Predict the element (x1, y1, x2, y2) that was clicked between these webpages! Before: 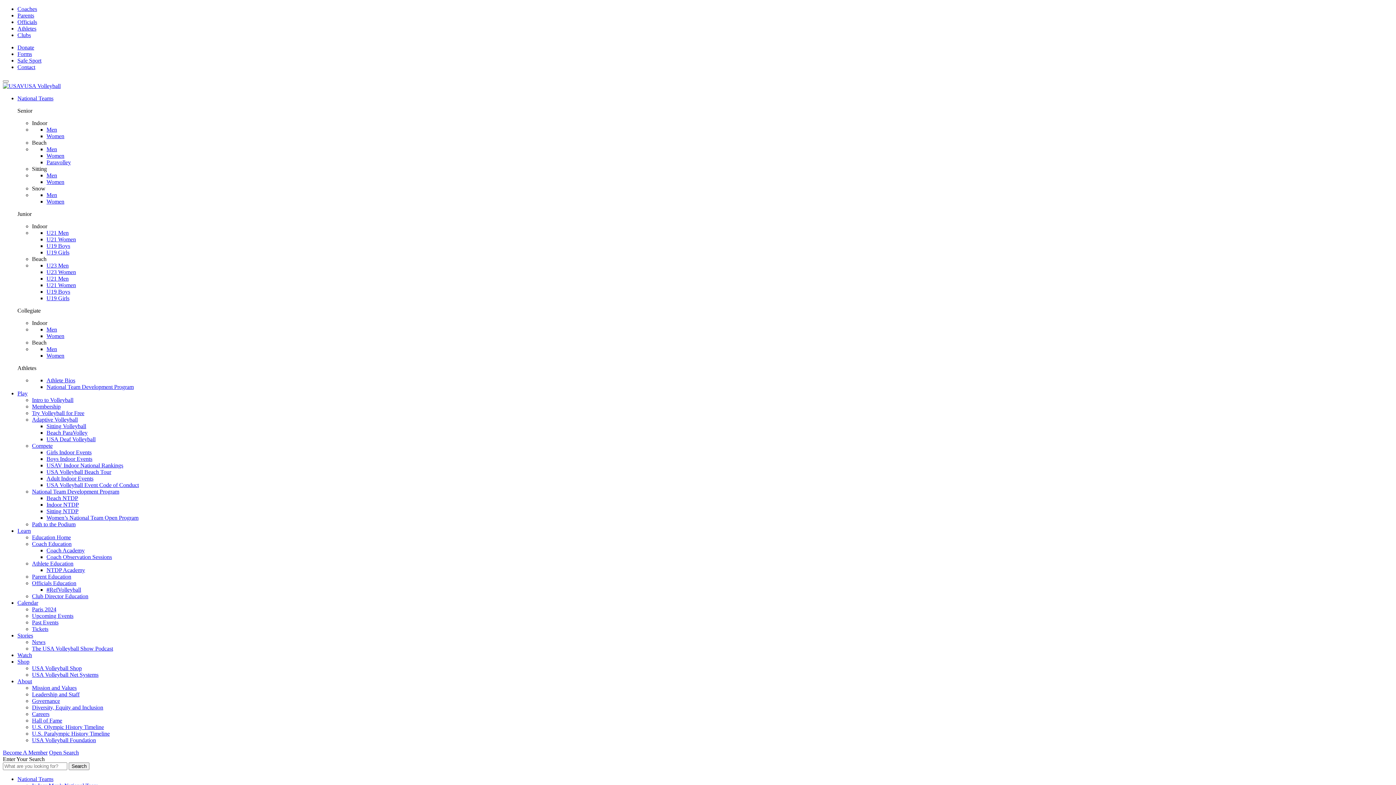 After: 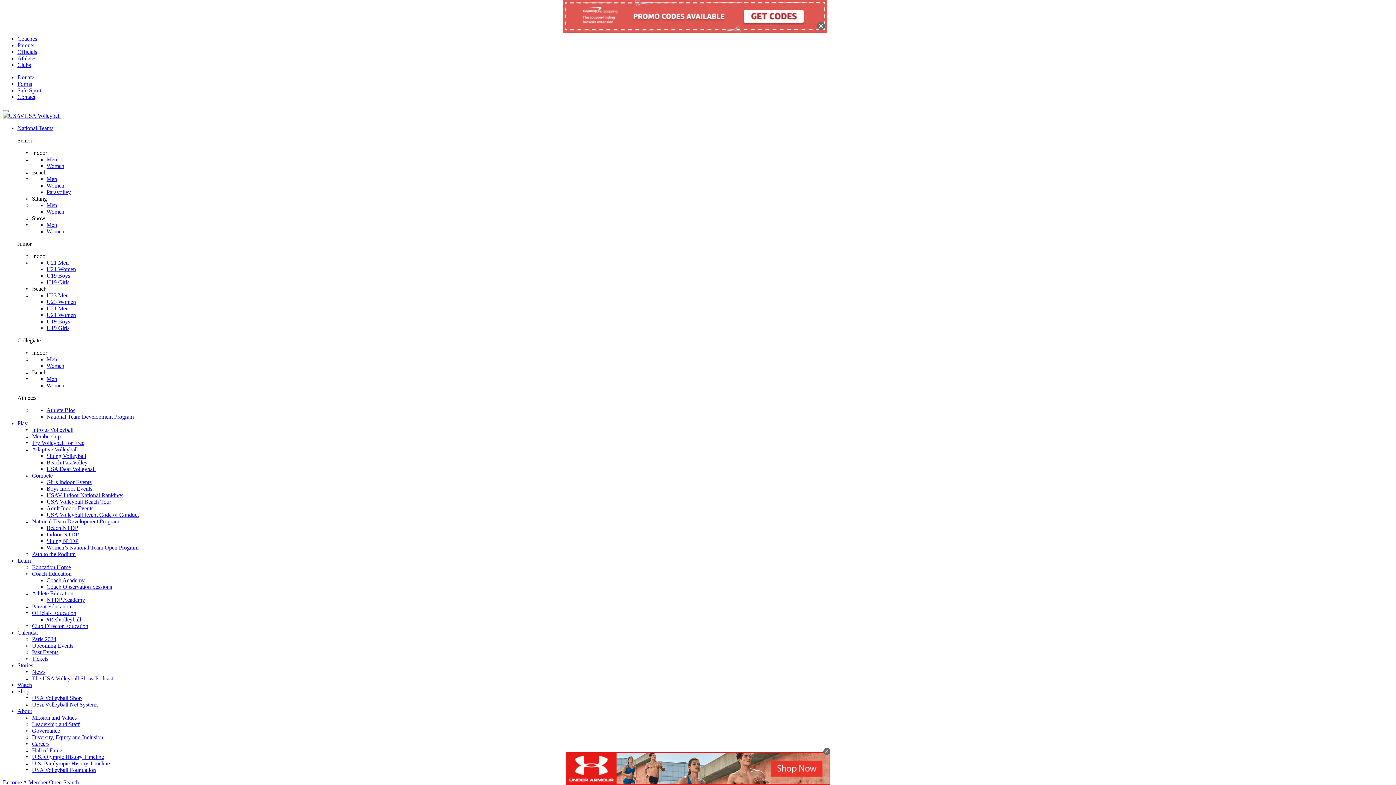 Action: bbox: (46, 346, 57, 352) label: Men